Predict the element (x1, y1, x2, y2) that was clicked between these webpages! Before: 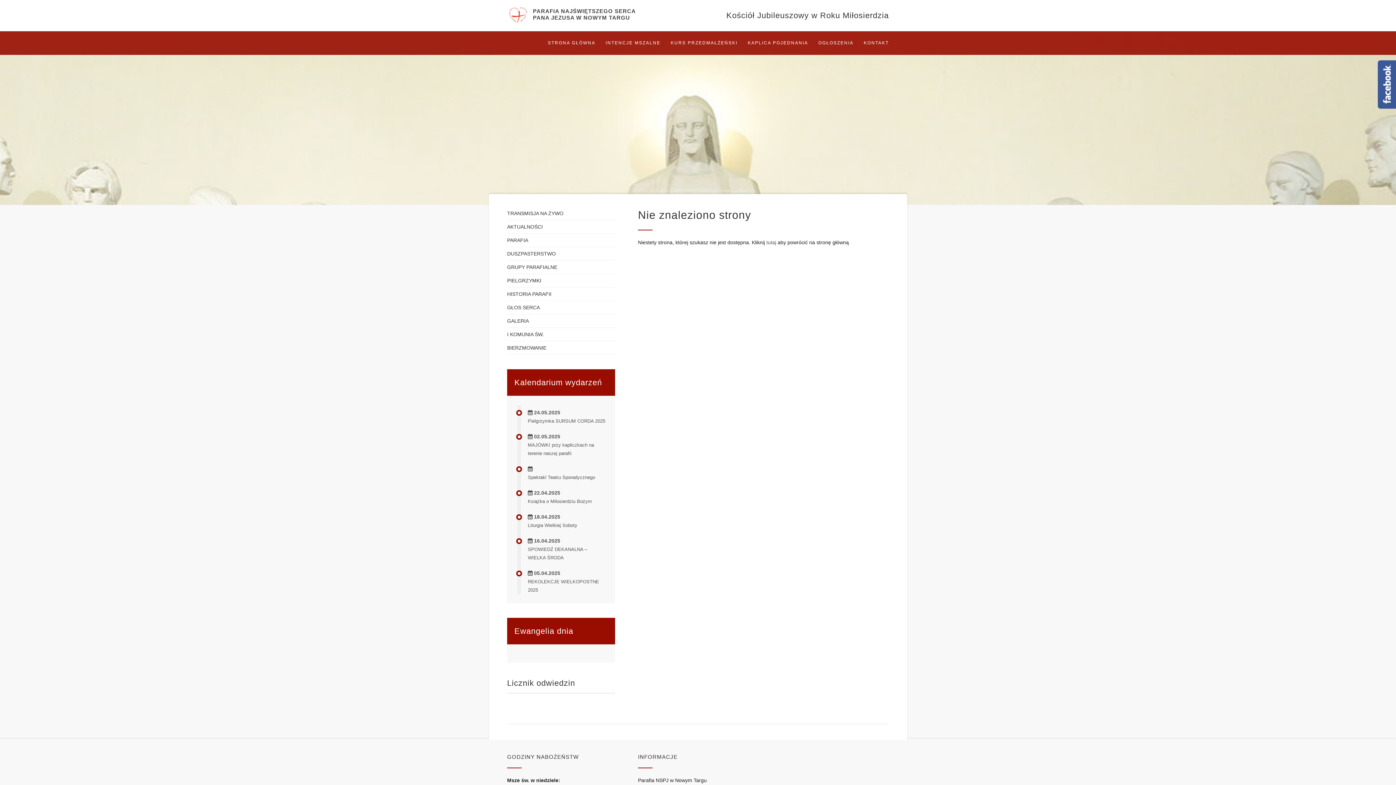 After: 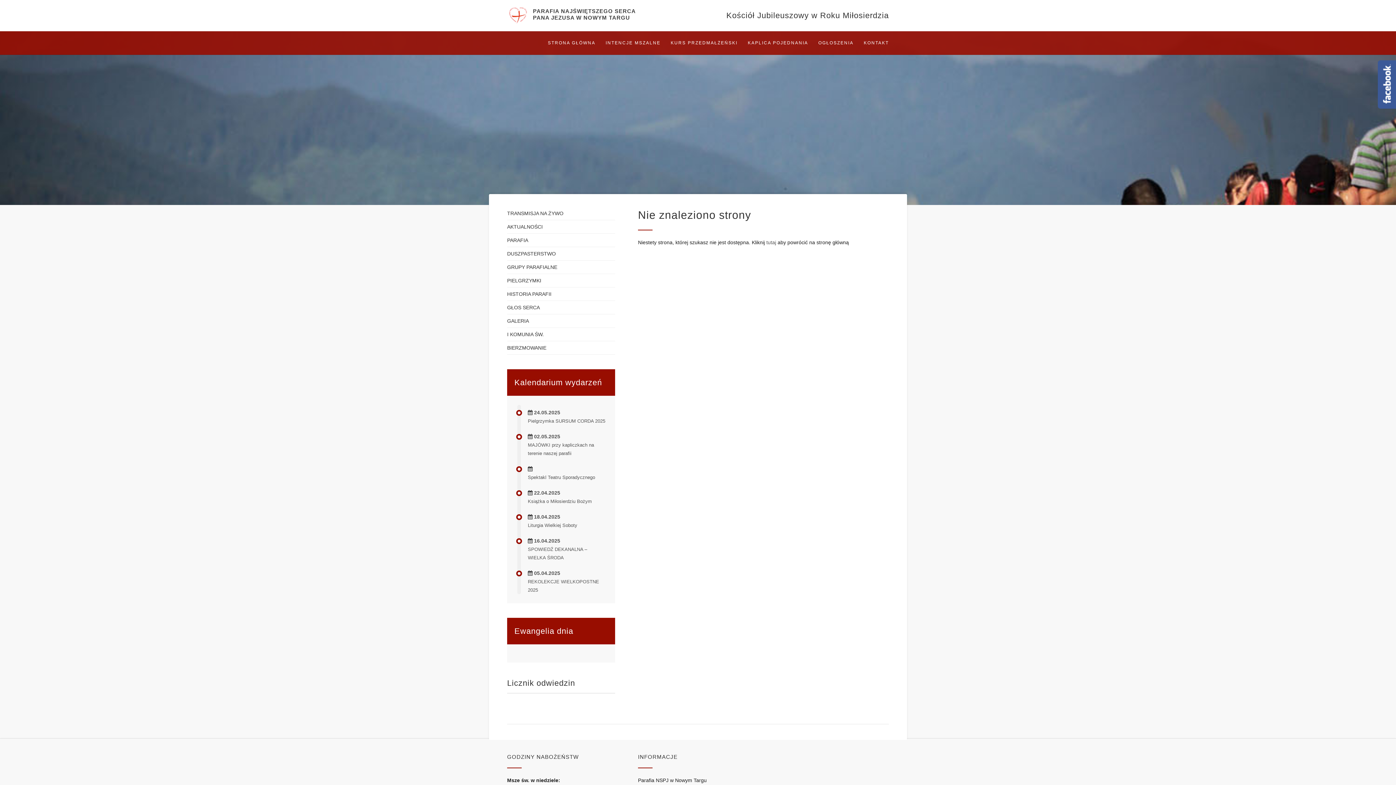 Action: bbox: (1378, 60, 1396, 108)